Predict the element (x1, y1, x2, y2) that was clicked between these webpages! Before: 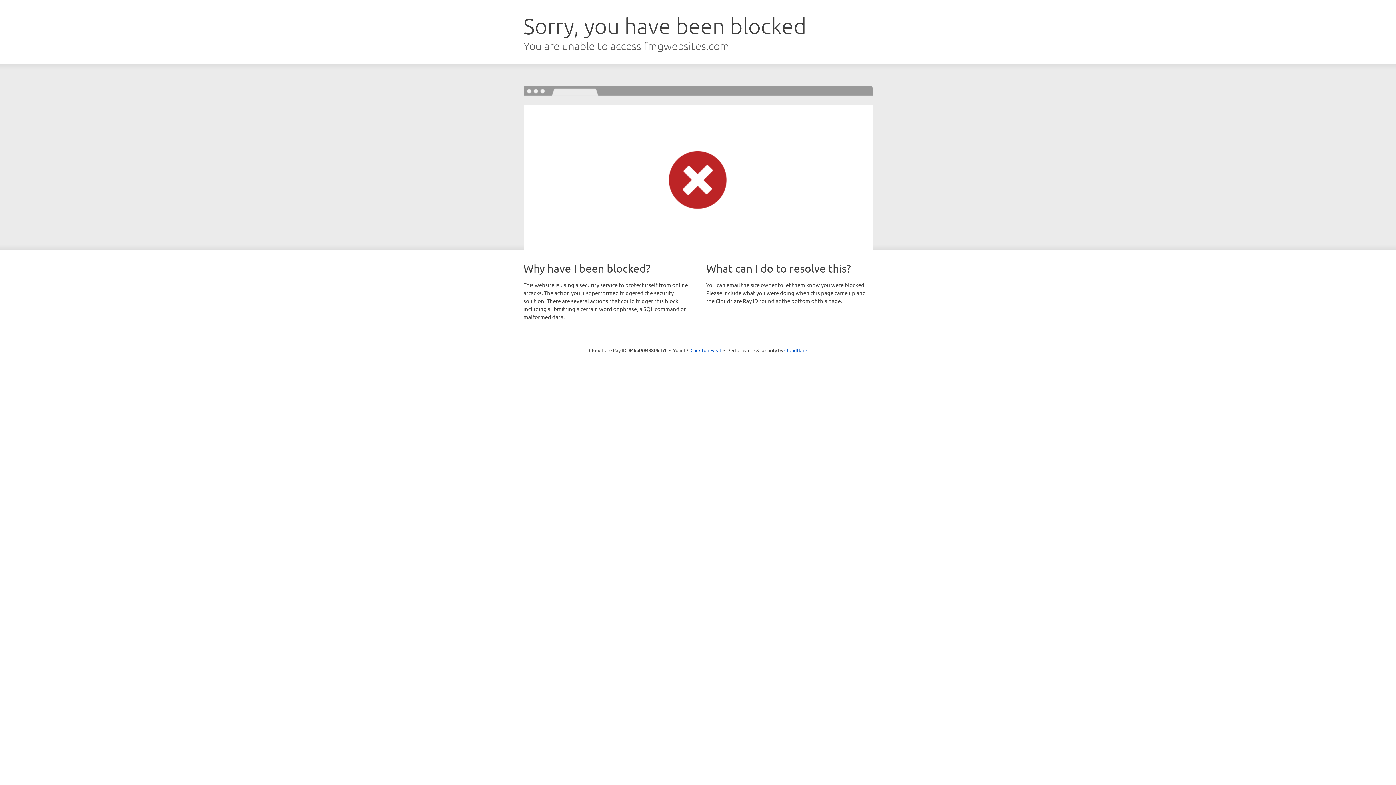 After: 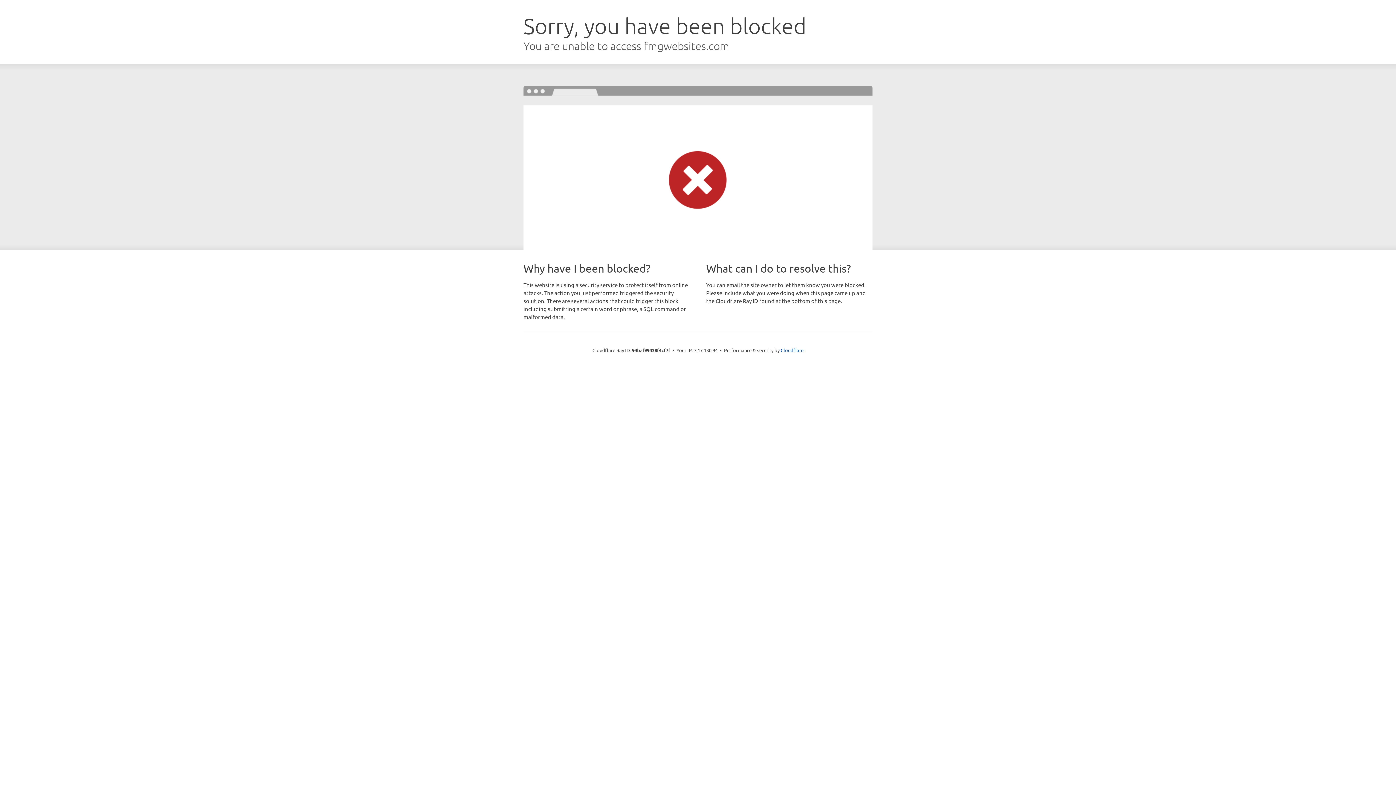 Action: bbox: (690, 346, 721, 353) label: Click to reveal